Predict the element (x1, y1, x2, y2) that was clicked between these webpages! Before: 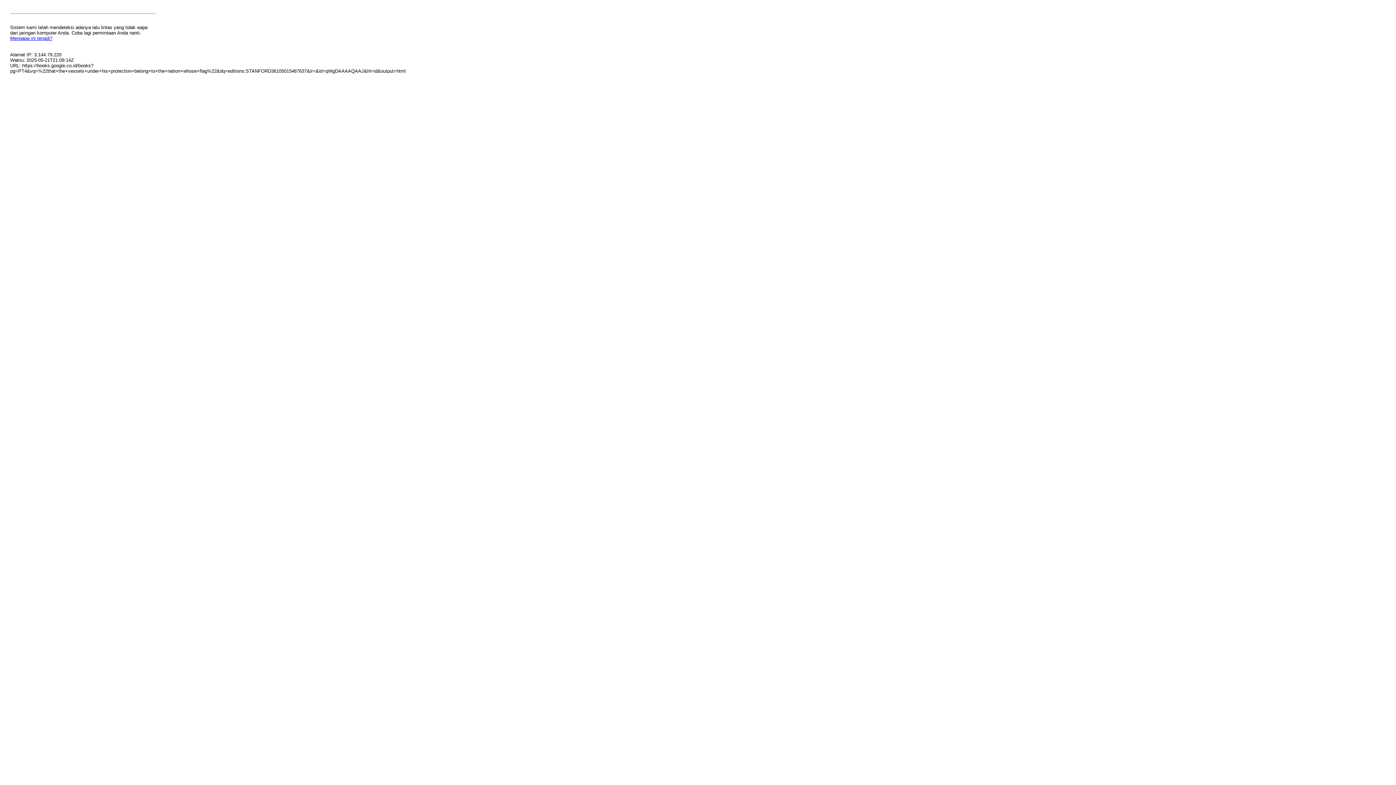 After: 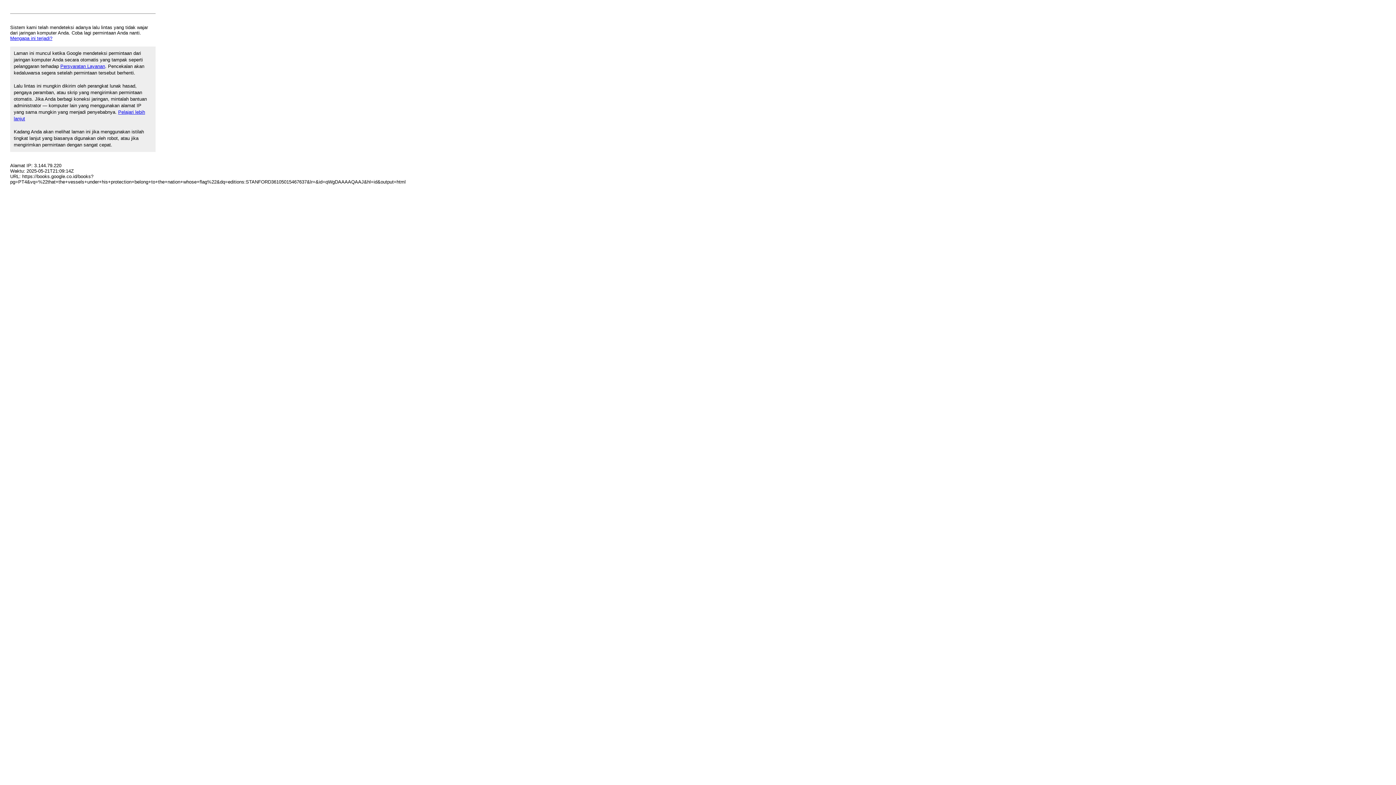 Action: label: Mengapa ini terjadi? bbox: (10, 35, 52, 41)